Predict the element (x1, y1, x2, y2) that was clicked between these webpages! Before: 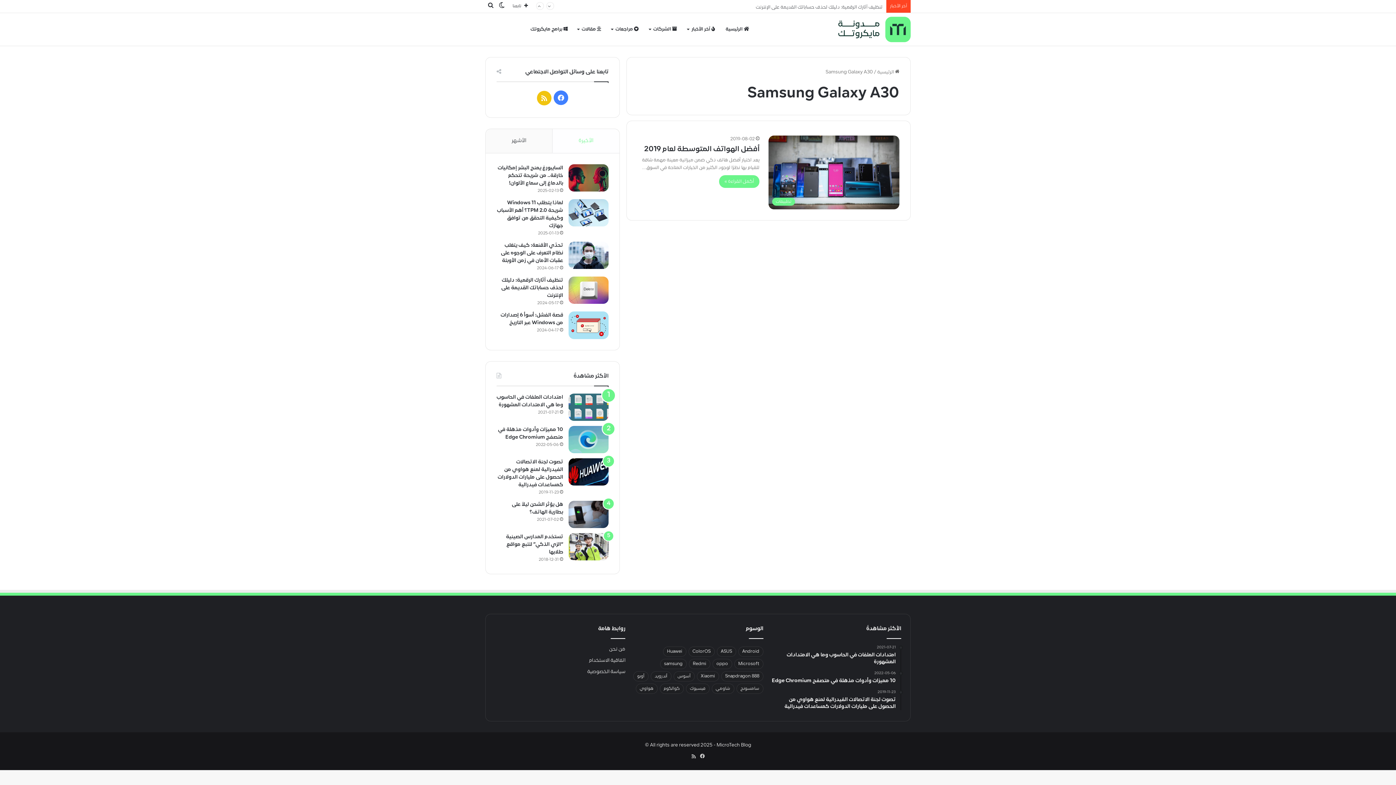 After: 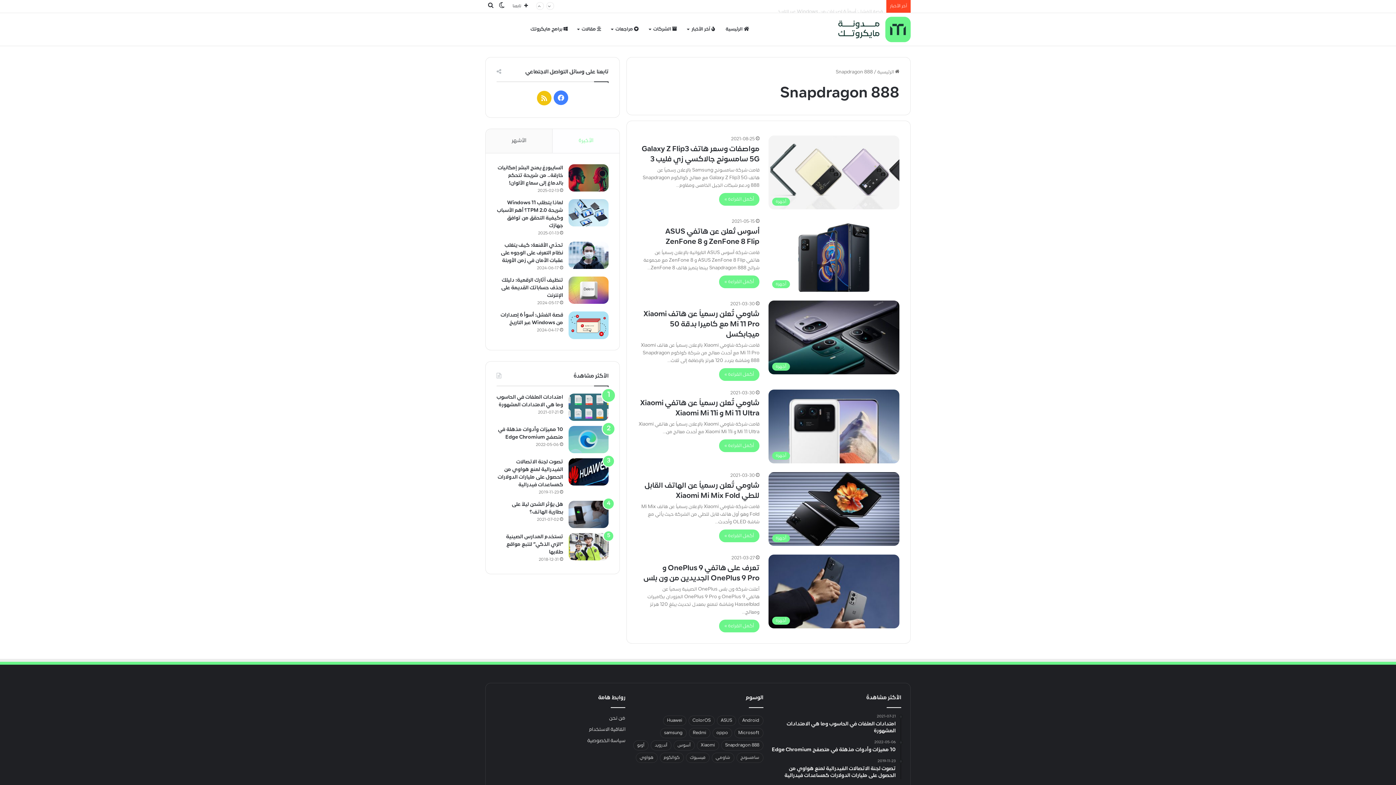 Action: bbox: (721, 671, 763, 681) label: Snapdragon 888 (6 عناصر)